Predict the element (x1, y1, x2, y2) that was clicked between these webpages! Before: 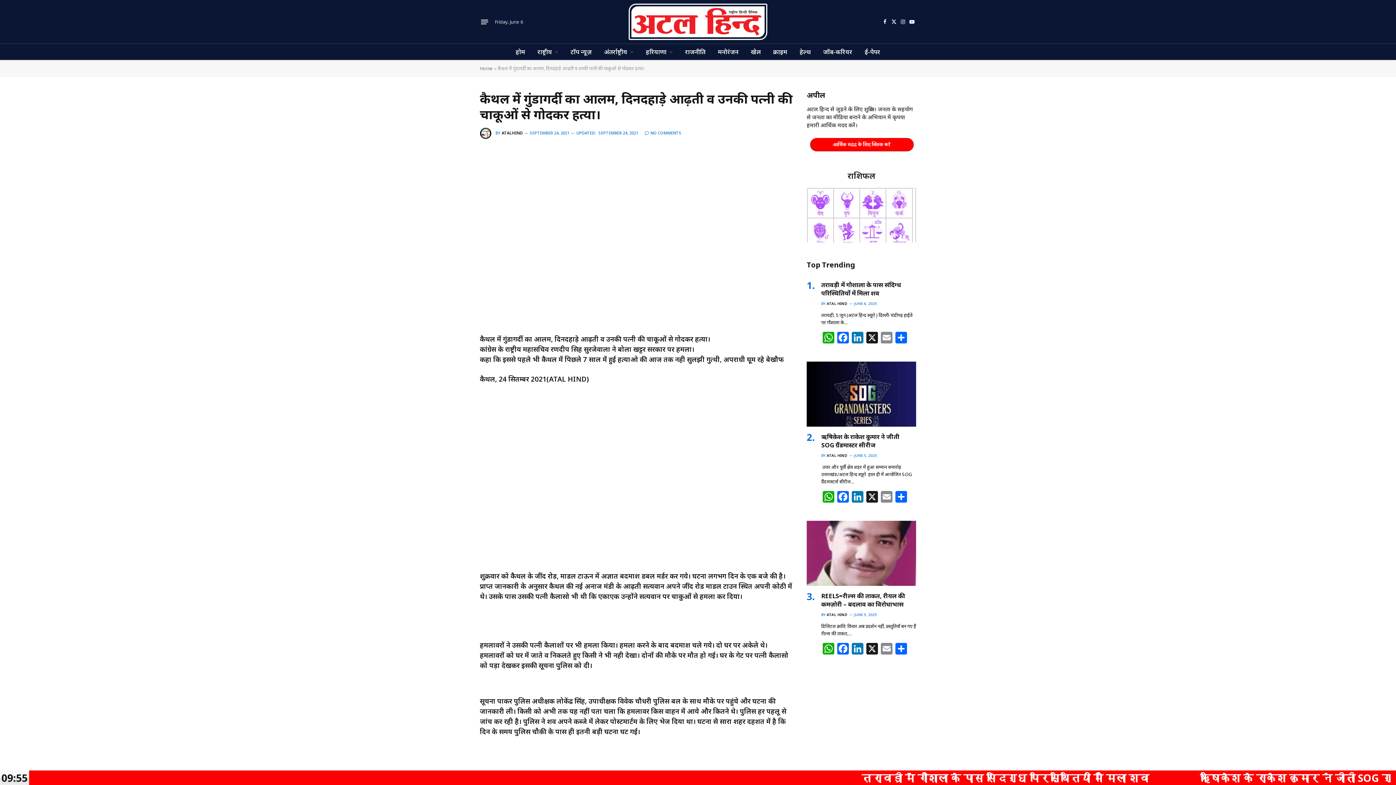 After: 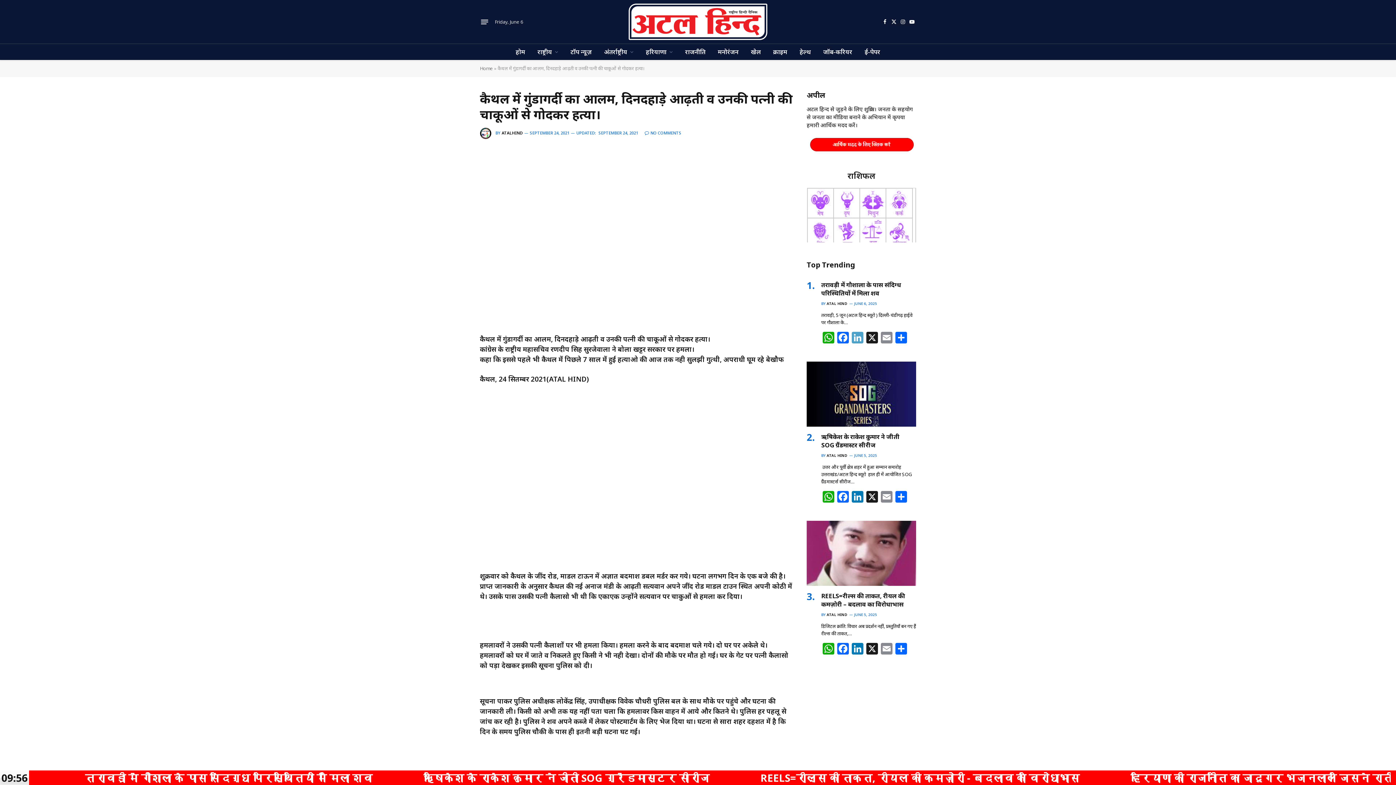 Action: label: LinkedIn bbox: (850, 331, 865, 345)